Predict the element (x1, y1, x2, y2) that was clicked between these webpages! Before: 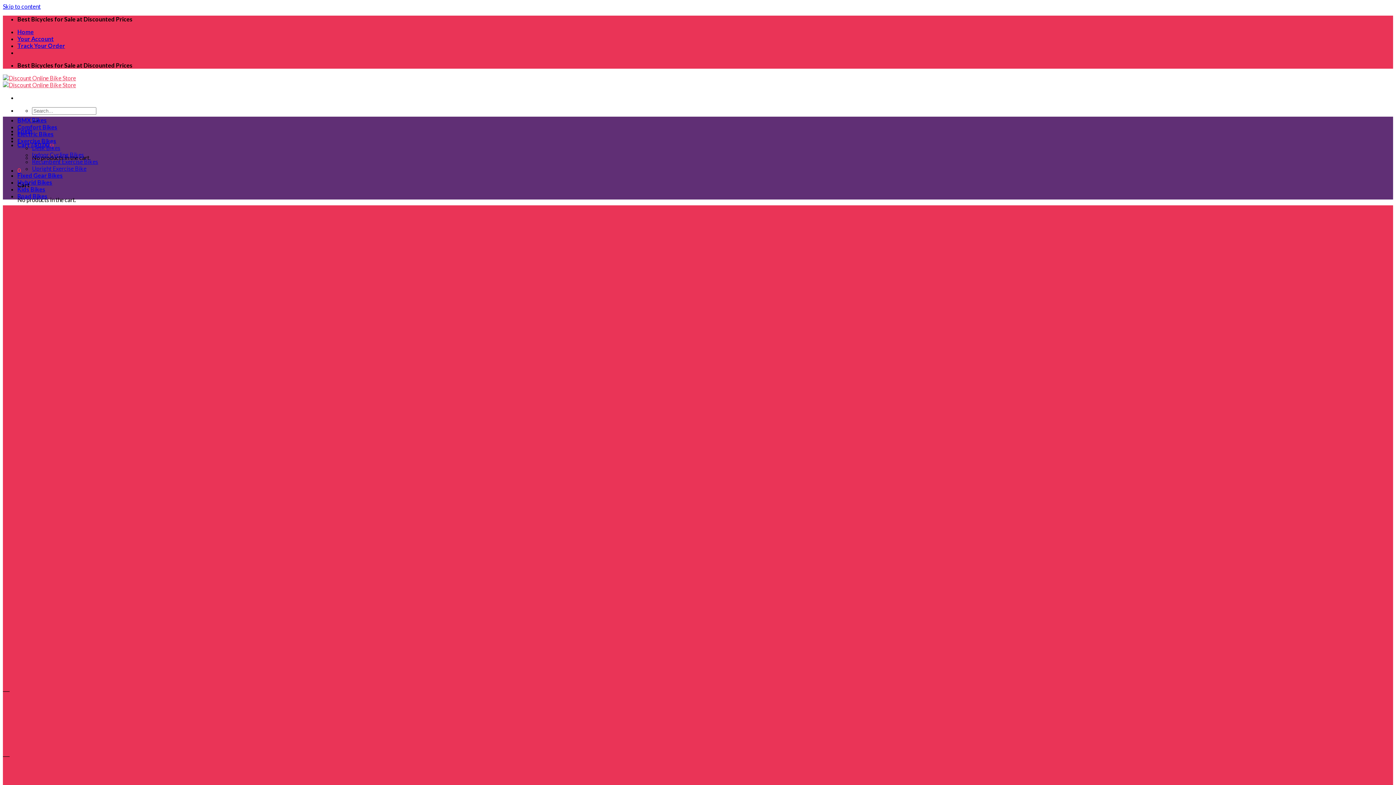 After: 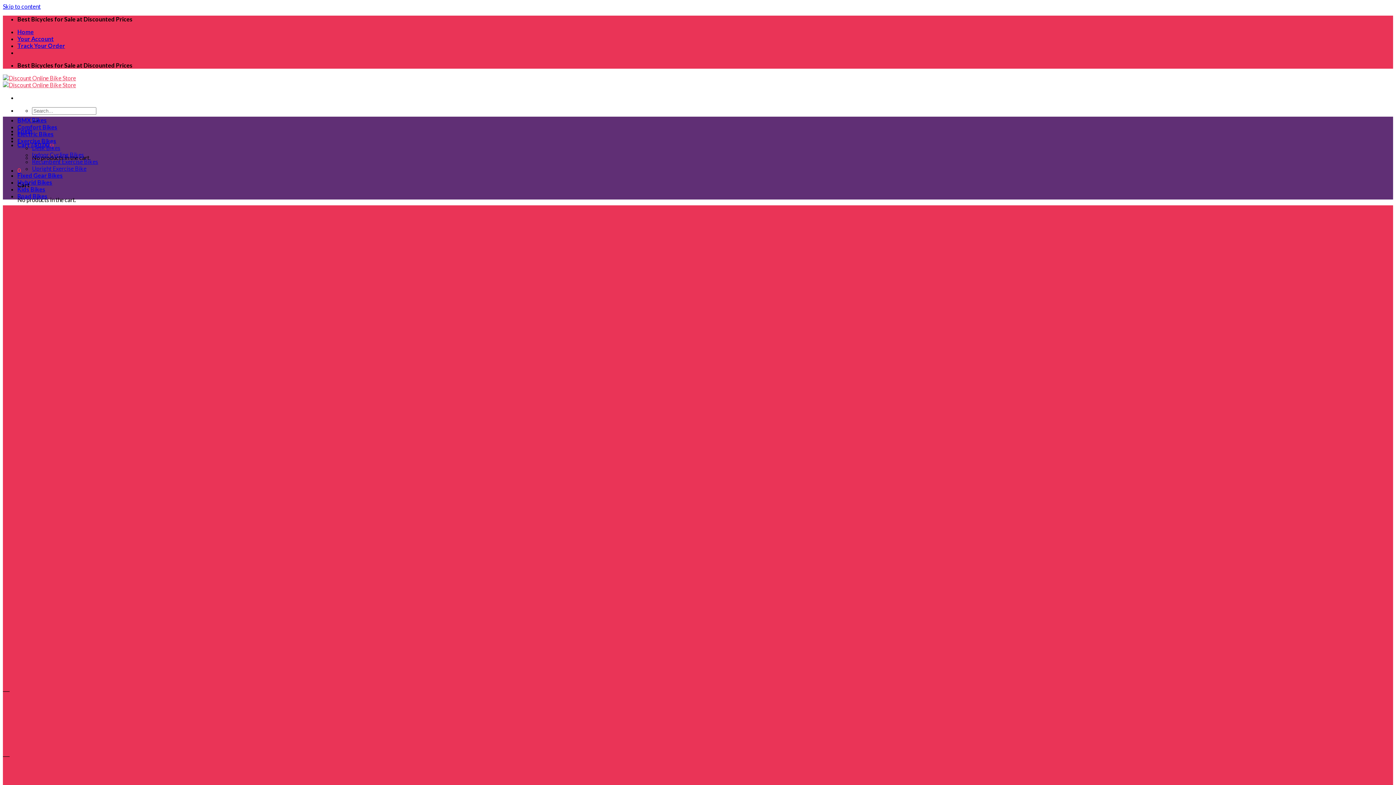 Action: label: Recumbent Exercise Bikes bbox: (32, 158, 98, 165)